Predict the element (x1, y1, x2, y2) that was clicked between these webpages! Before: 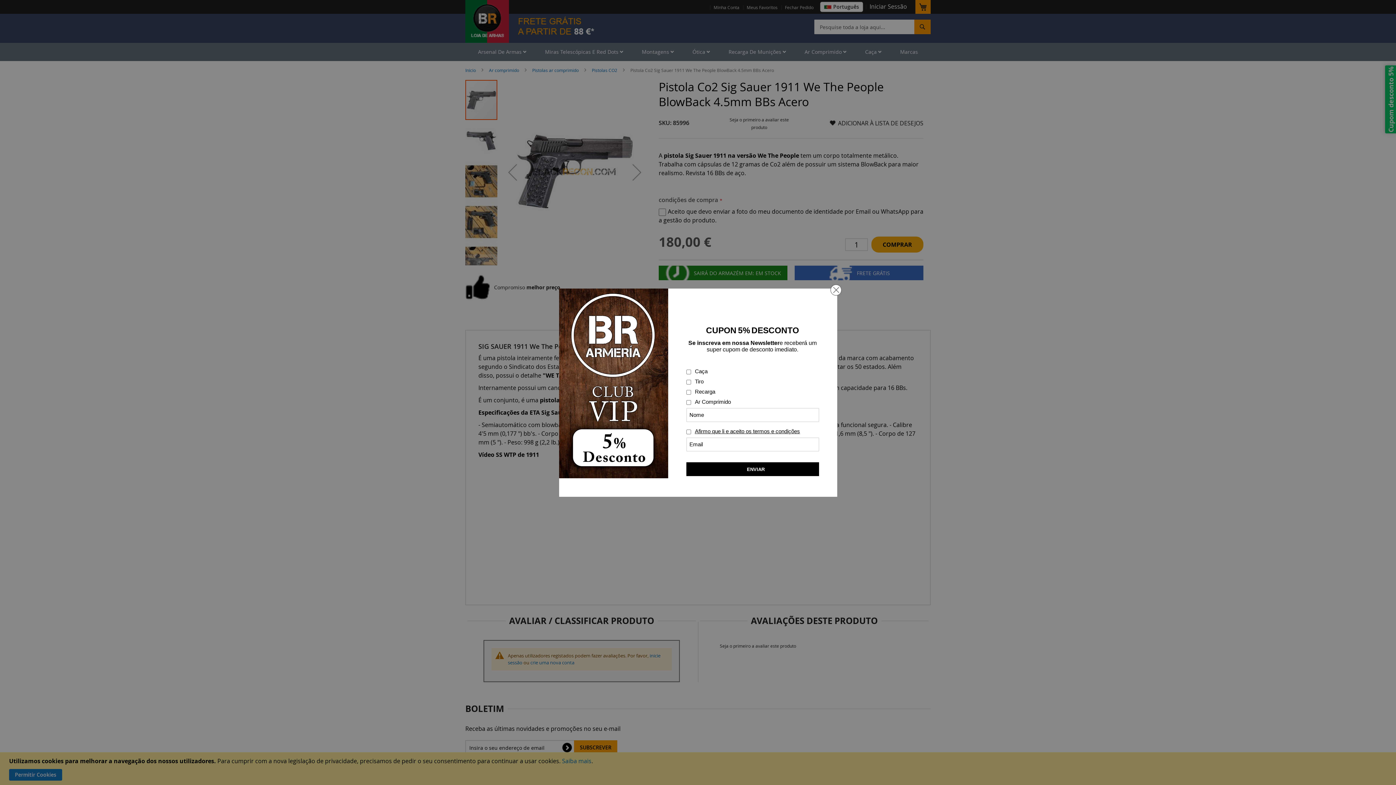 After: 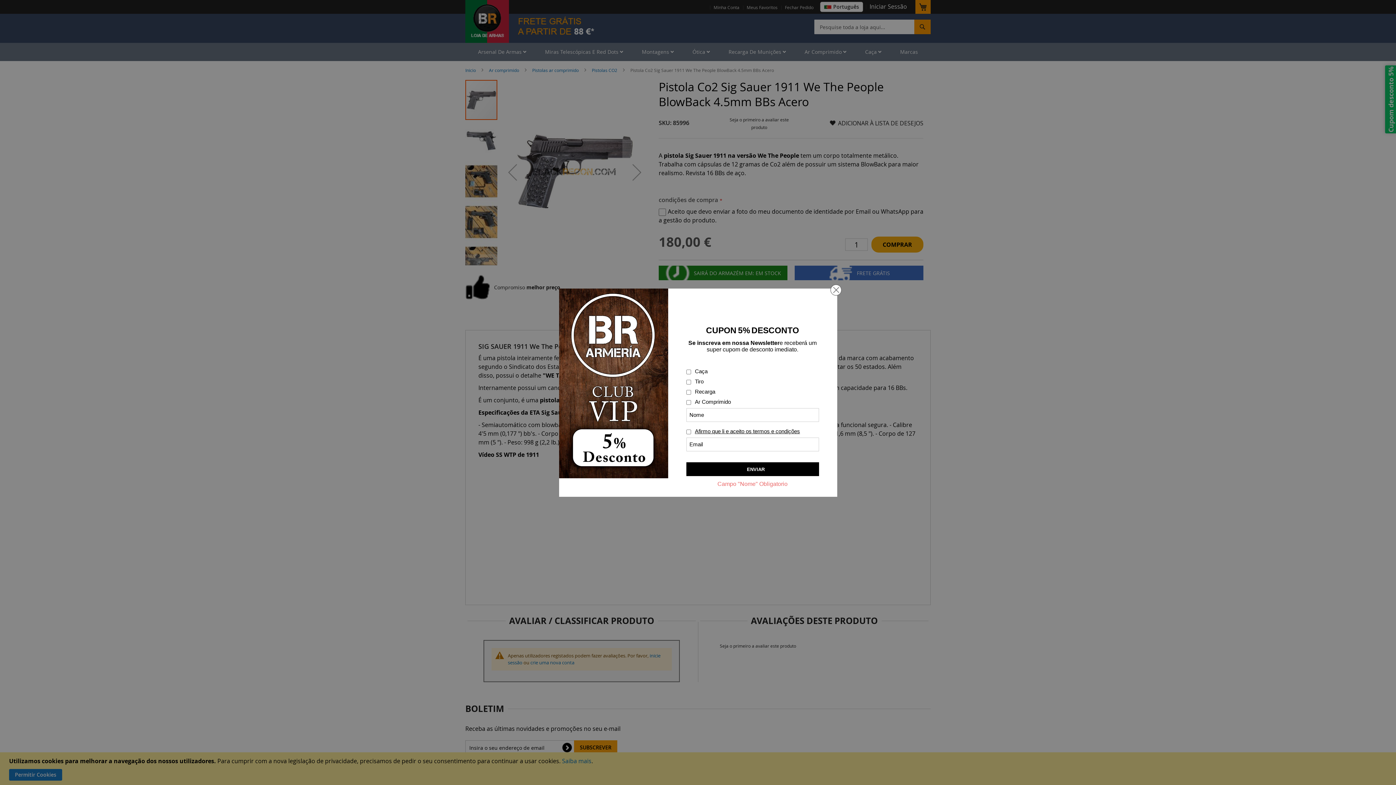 Action: label: ENVIAR bbox: (686, 462, 825, 476)